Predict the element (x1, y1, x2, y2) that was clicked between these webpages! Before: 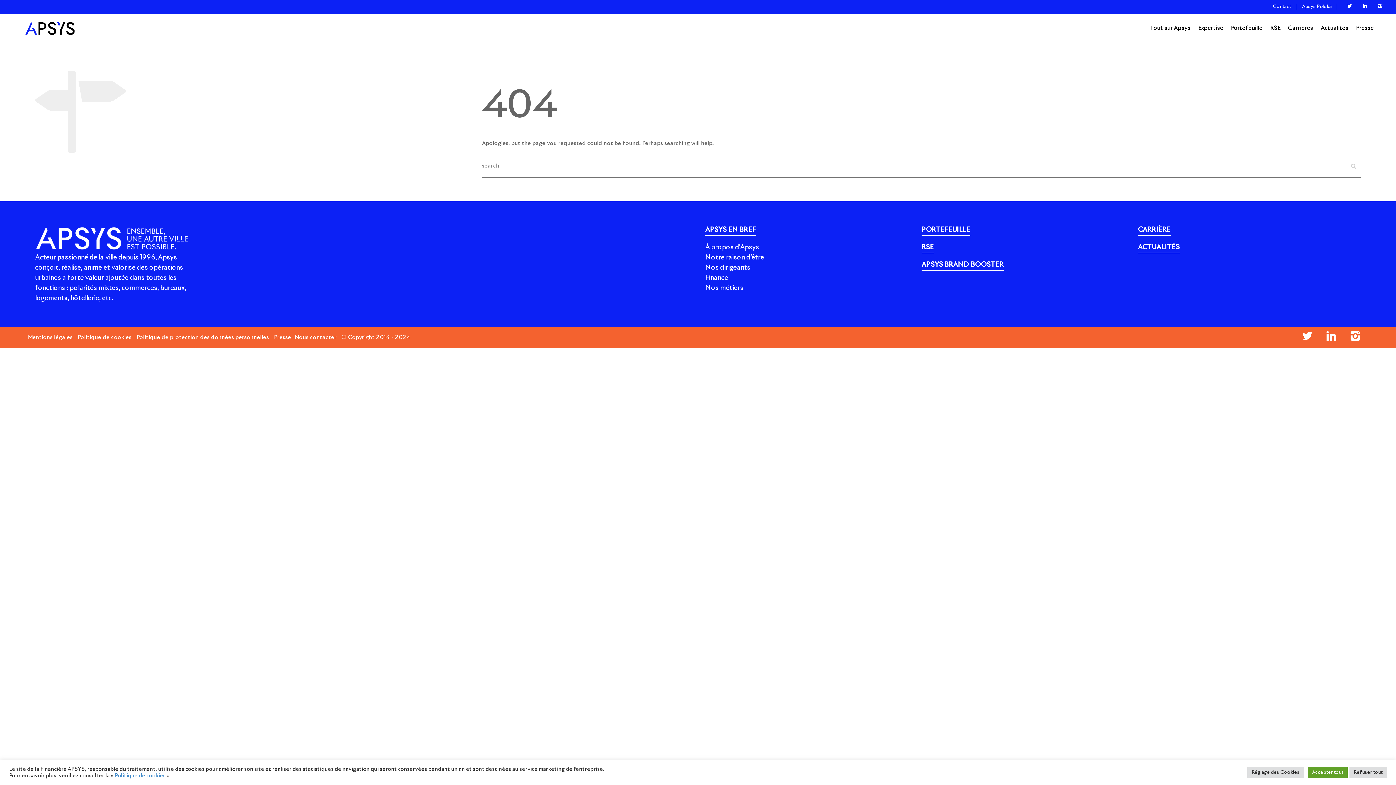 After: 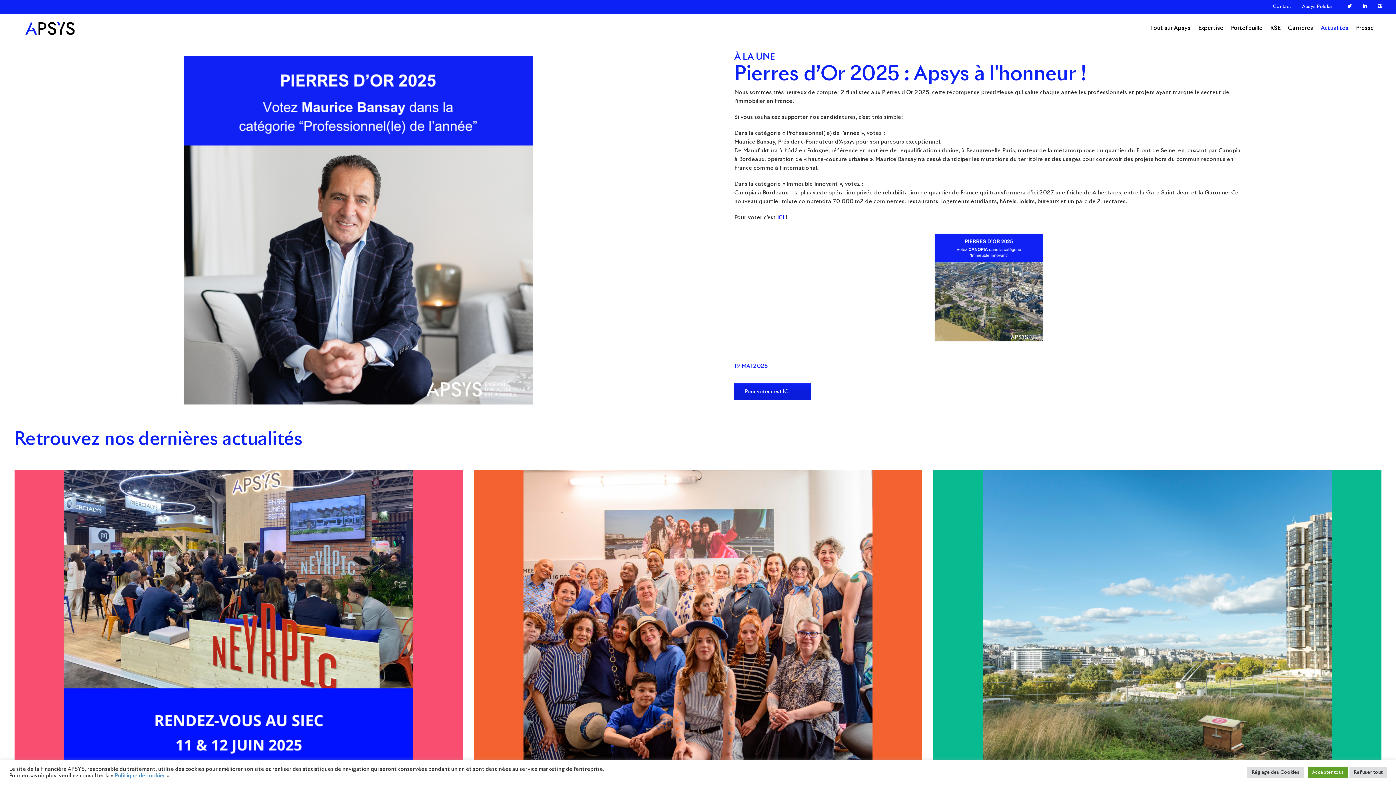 Action: label: ACTUALITÉS bbox: (1138, 244, 1180, 253)